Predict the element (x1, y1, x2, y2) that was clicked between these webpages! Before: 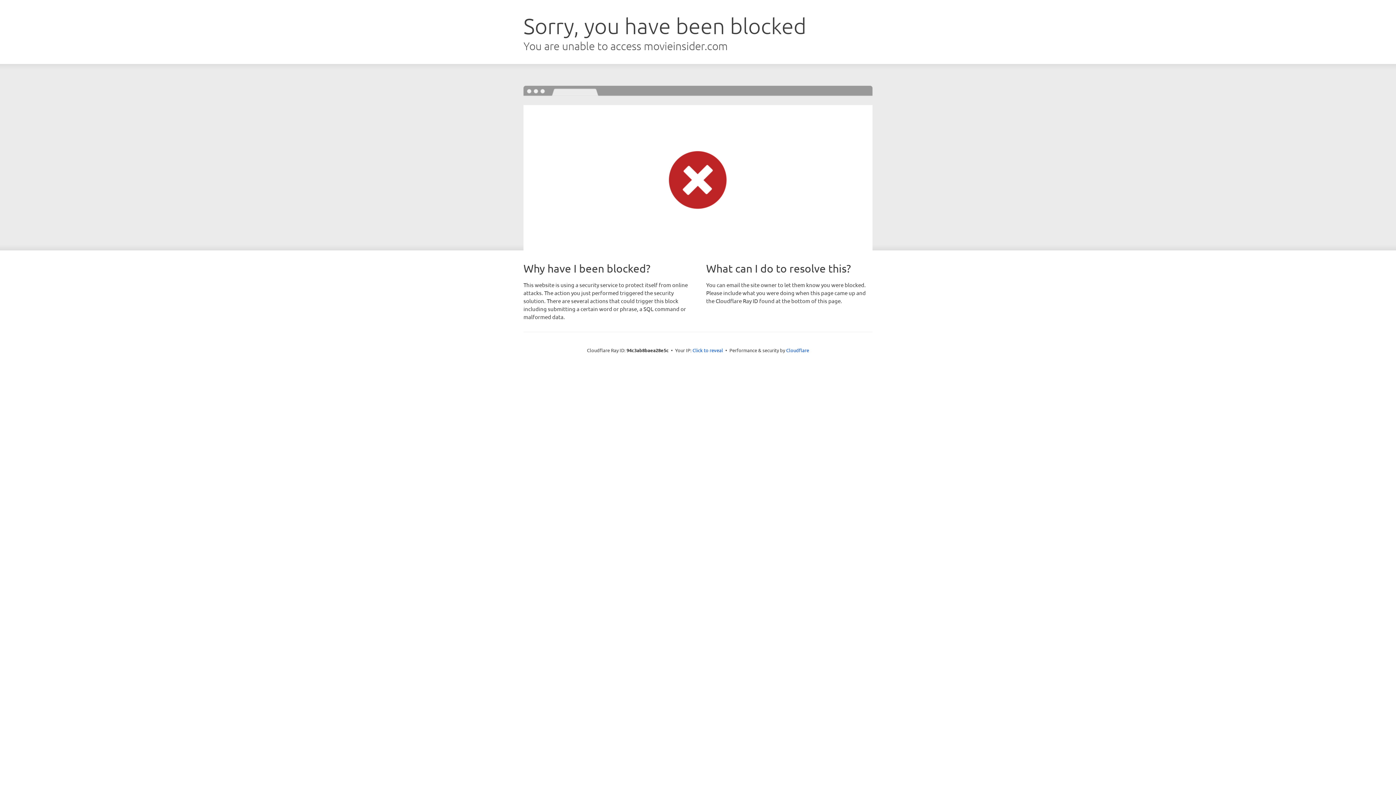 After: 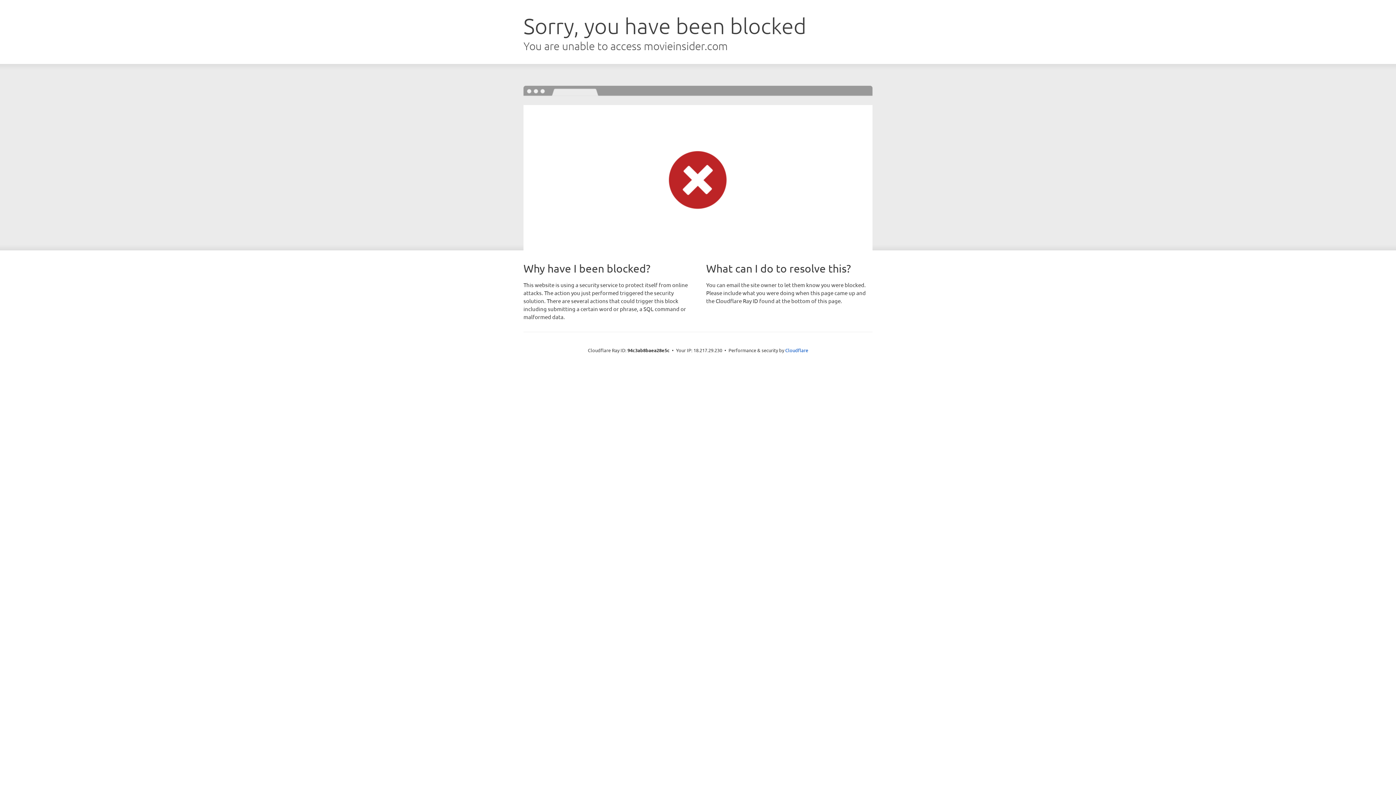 Action: label: Click to reveal bbox: (692, 346, 723, 353)